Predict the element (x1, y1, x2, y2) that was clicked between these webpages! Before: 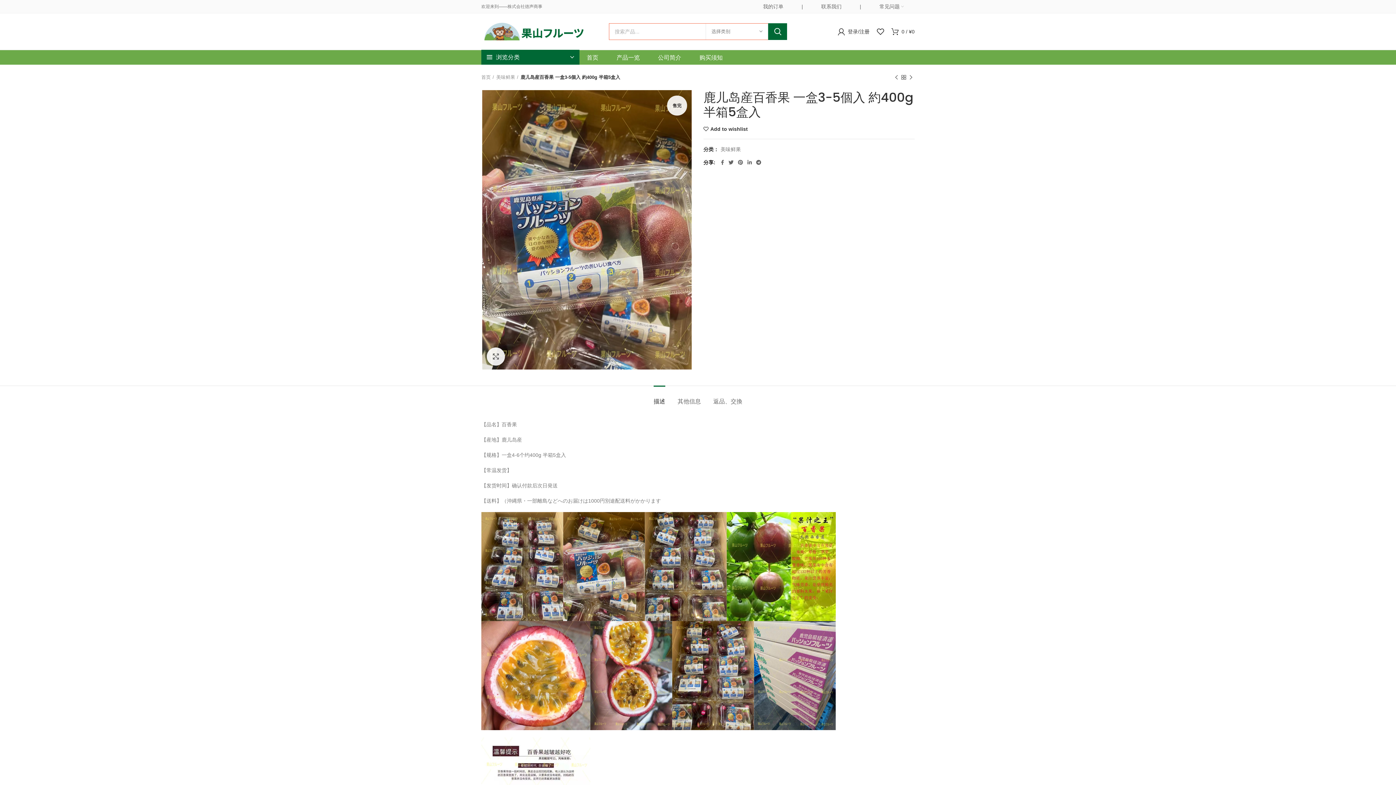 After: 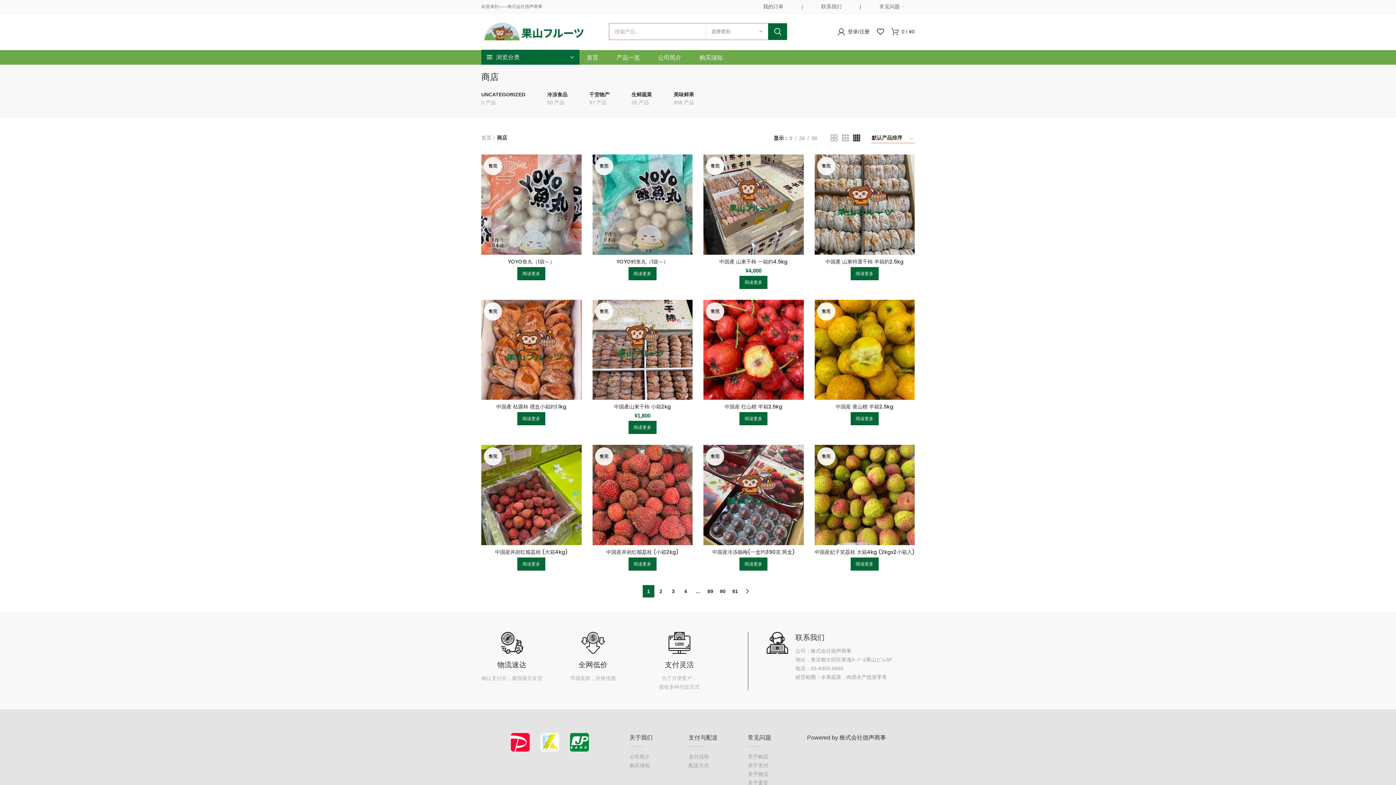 Action: bbox: (900, 73, 907, 81)